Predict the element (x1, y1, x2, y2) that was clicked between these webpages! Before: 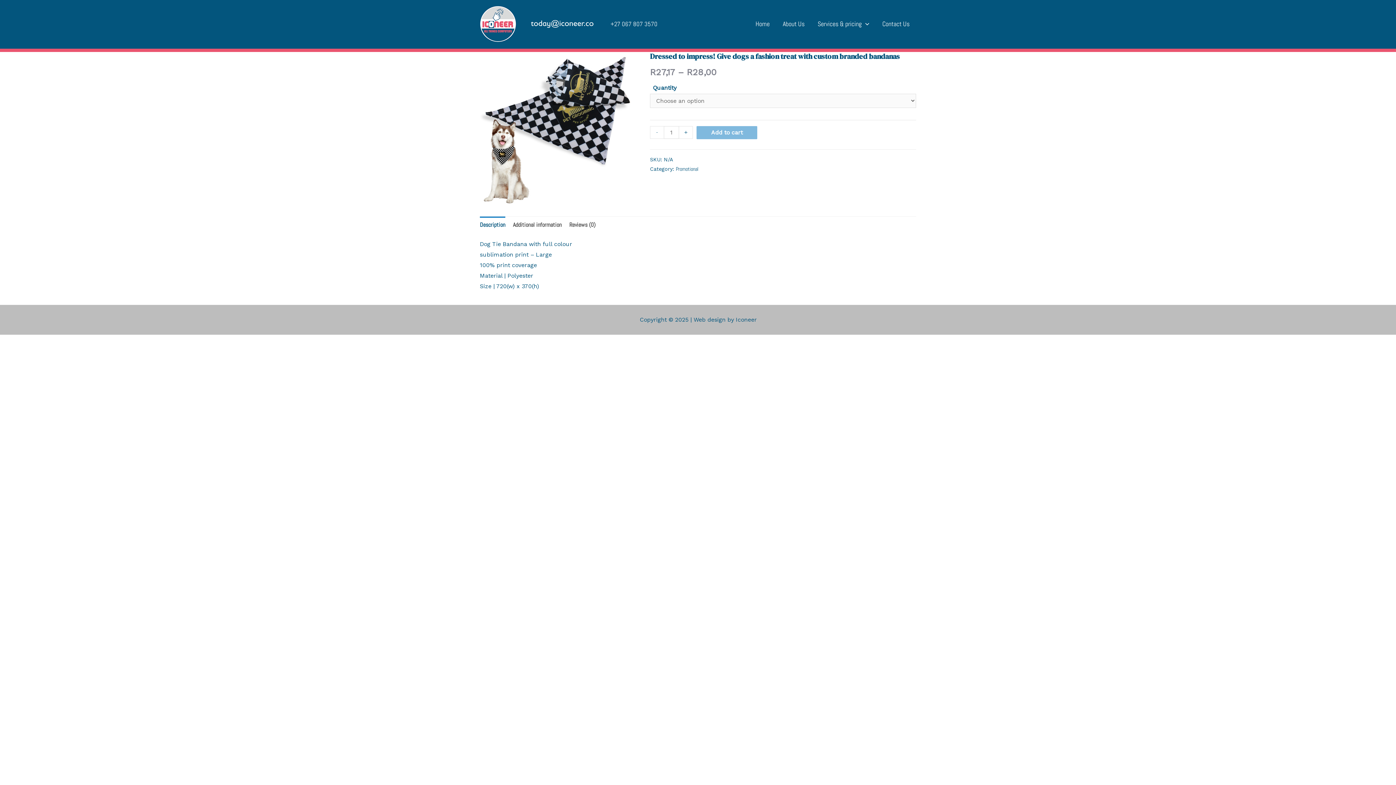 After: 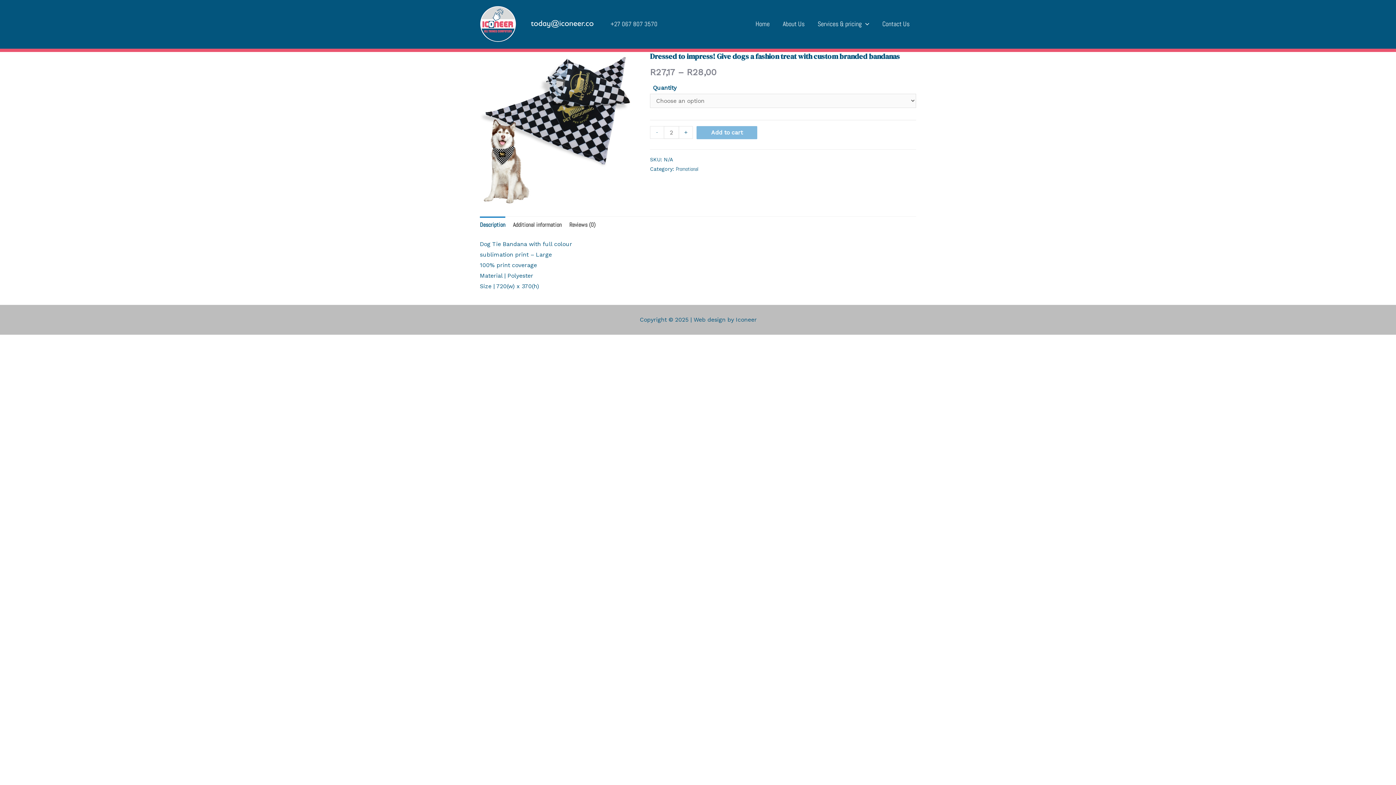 Action: label: + bbox: (679, 126, 693, 138)